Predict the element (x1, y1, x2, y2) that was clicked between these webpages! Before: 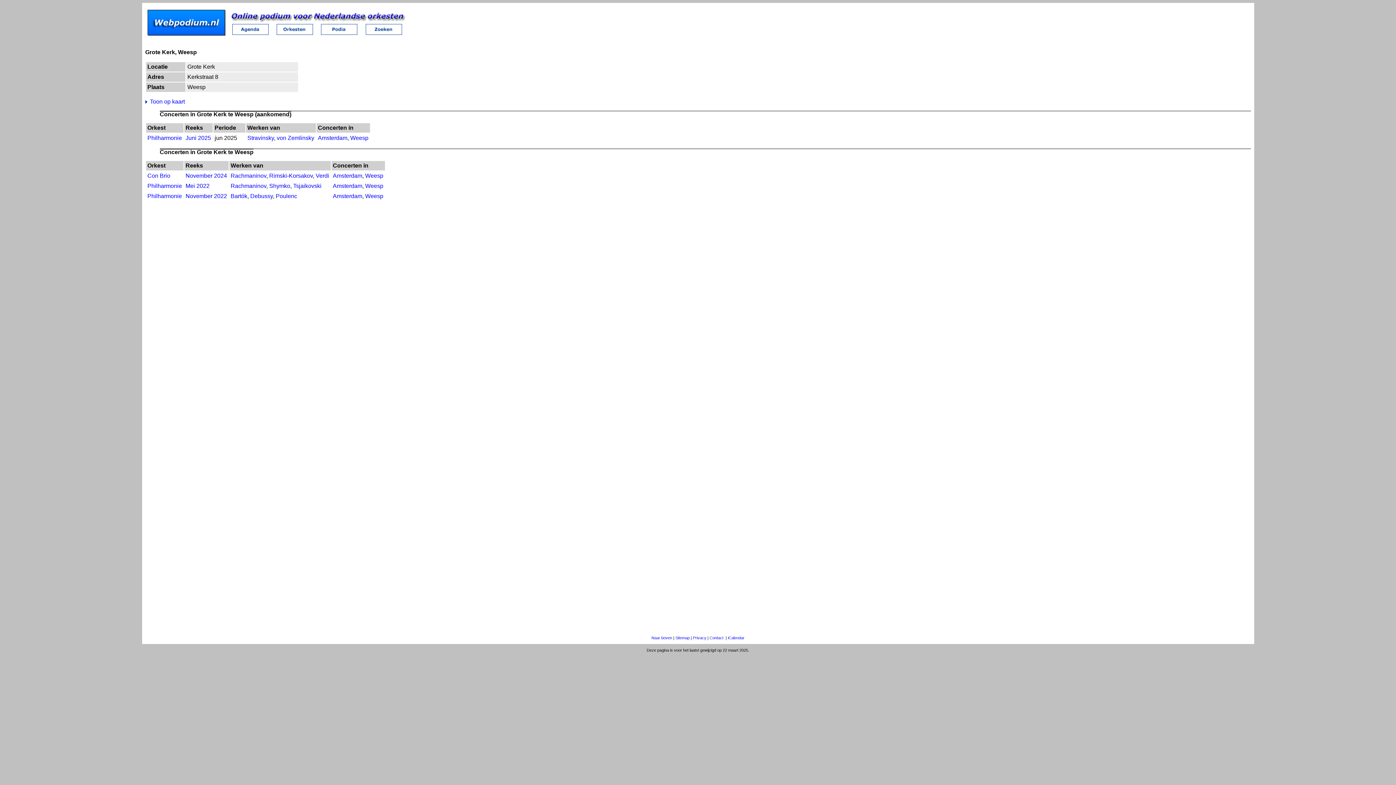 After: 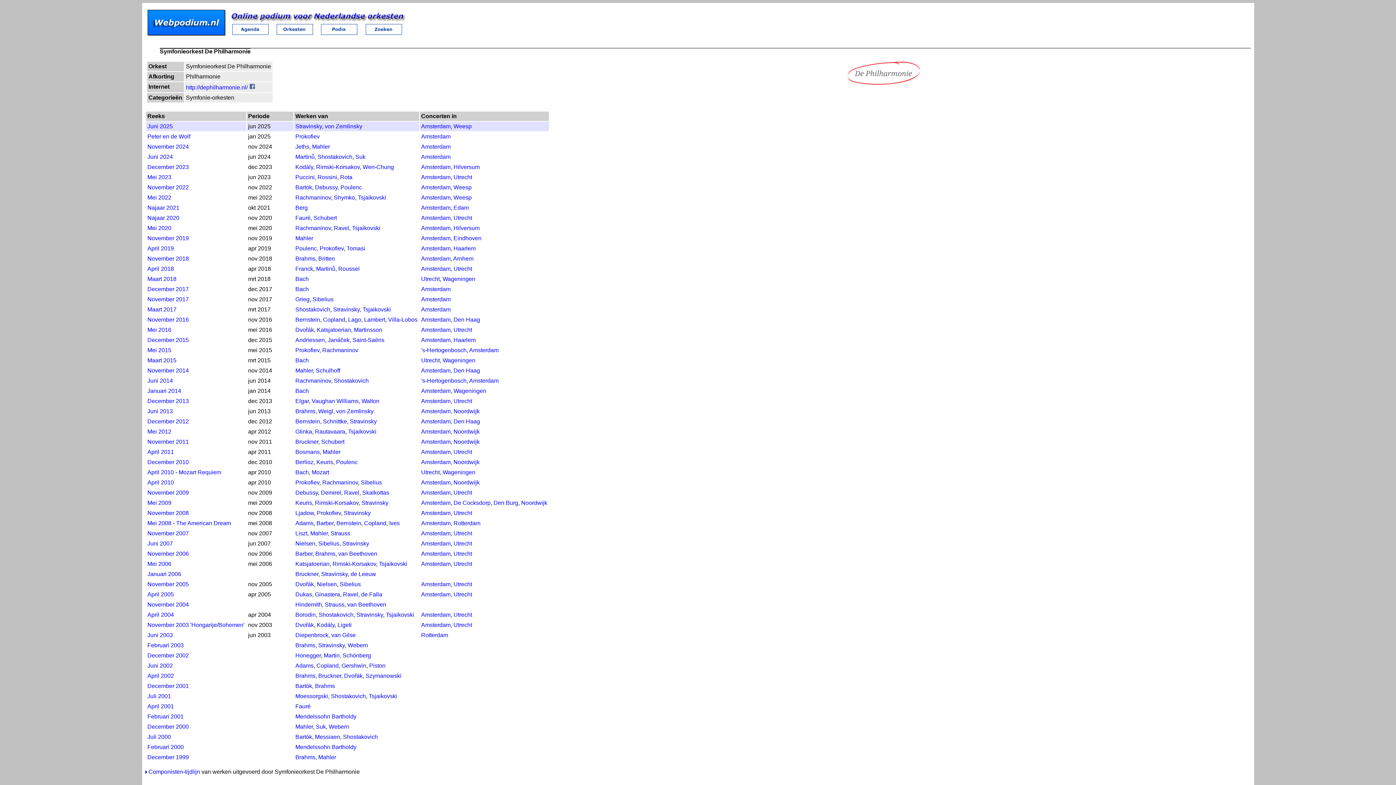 Action: bbox: (147, 193, 182, 199) label: Philharmonie